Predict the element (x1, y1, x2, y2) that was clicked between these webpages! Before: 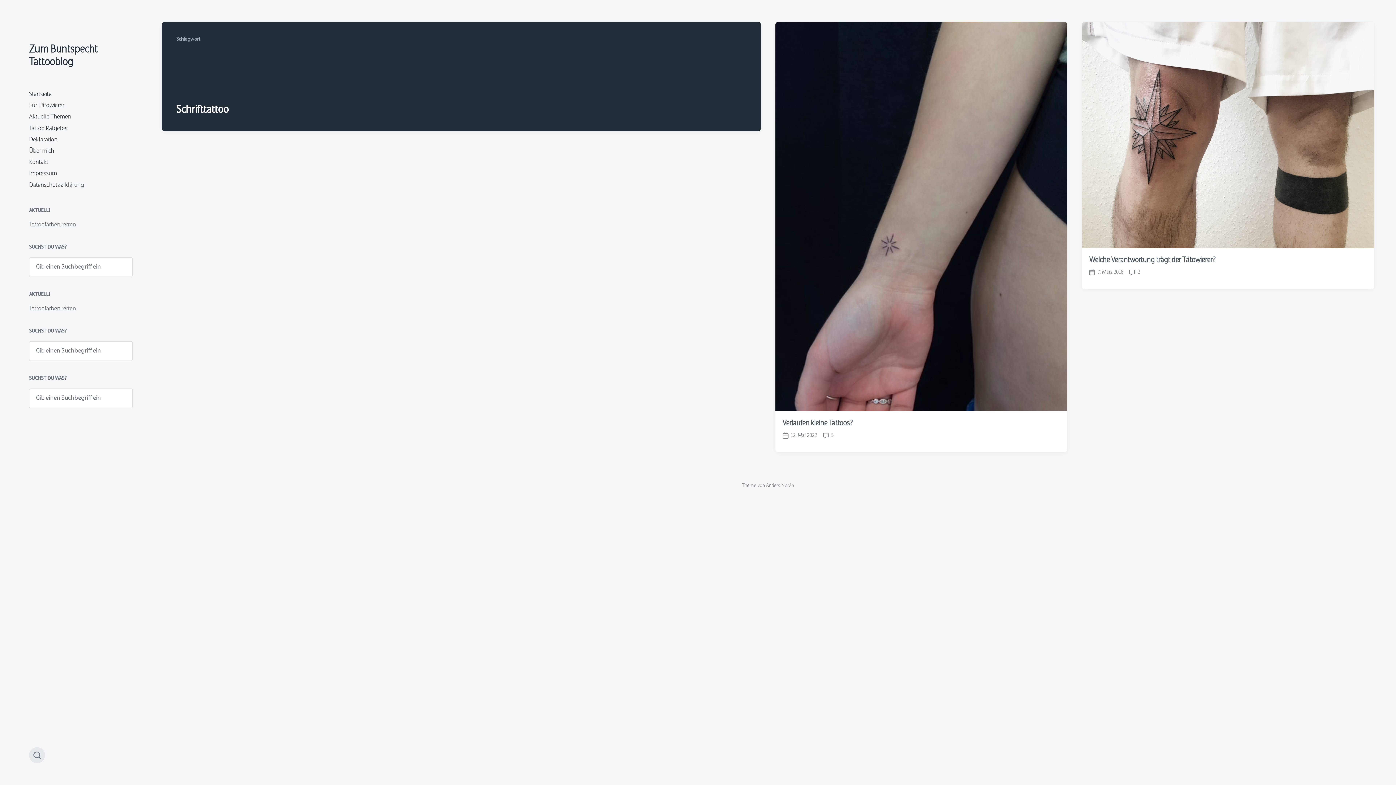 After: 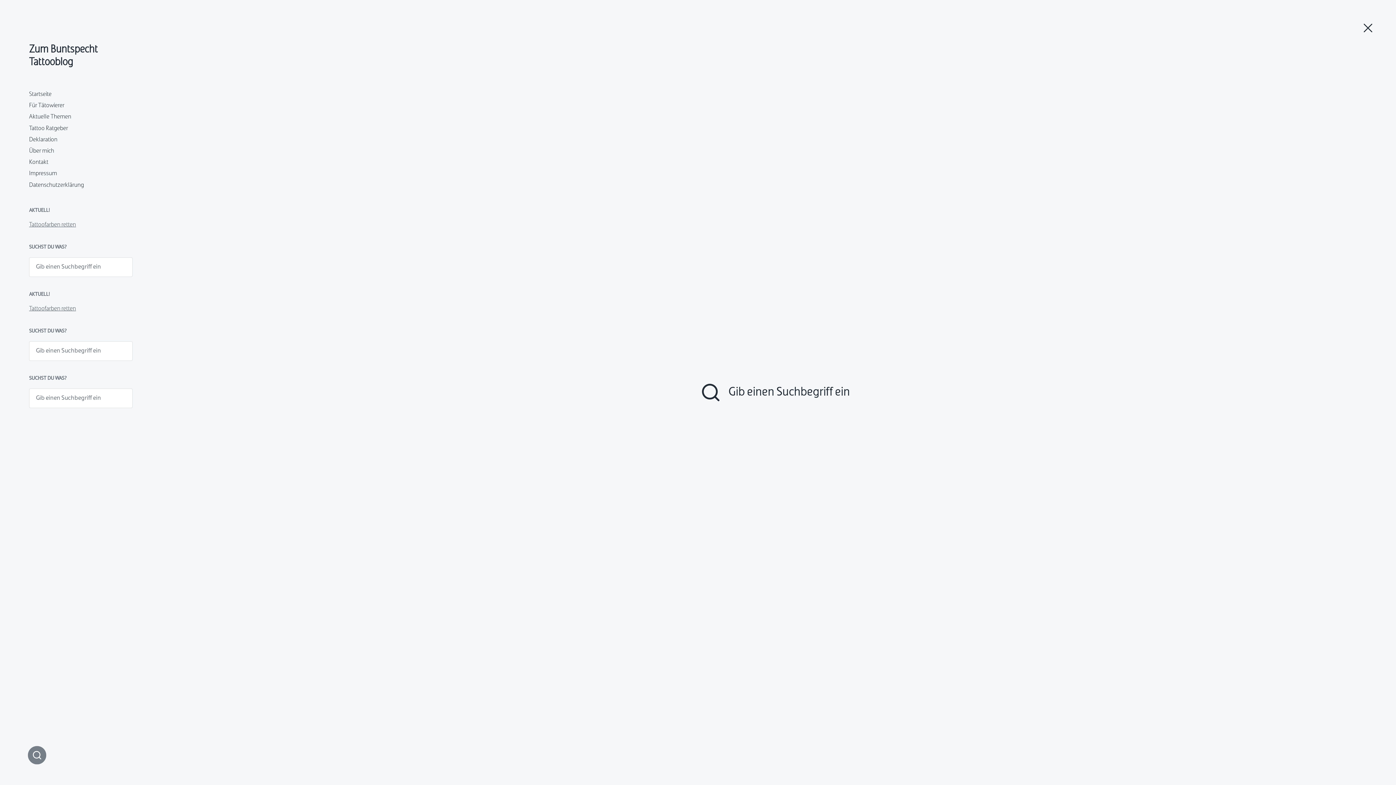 Action: label: Suchfeld umschalten bbox: (29, 747, 45, 763)